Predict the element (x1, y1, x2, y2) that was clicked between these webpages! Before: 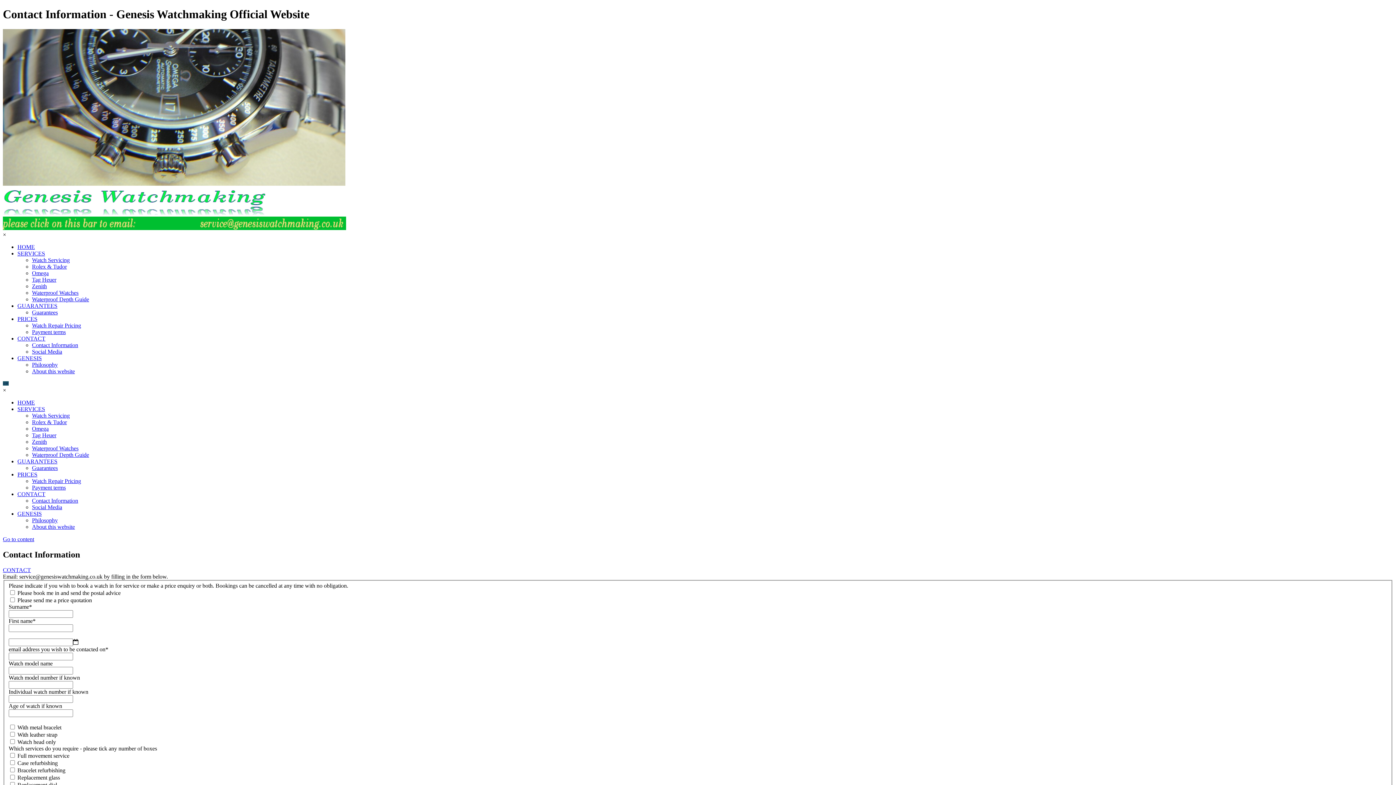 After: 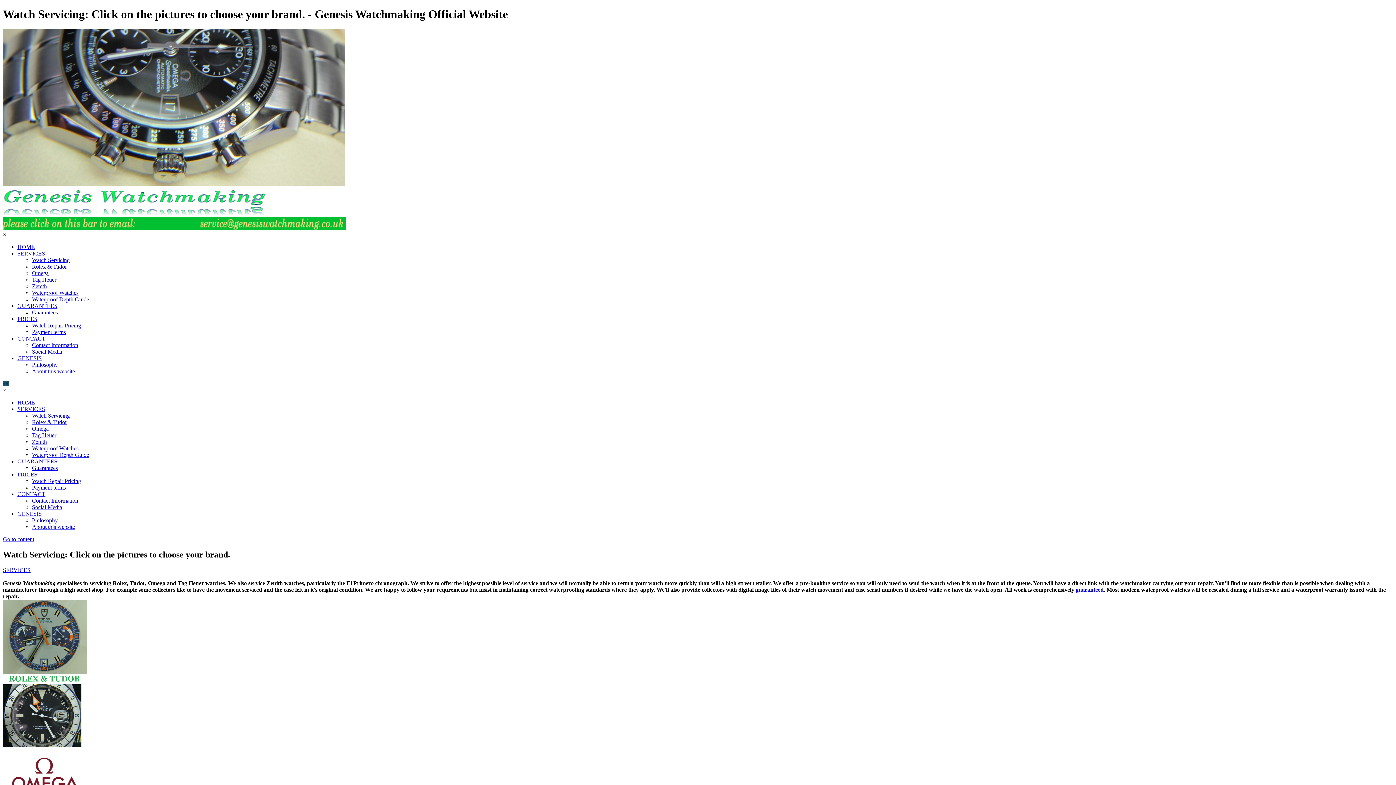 Action: label: SERVICES bbox: (17, 406, 45, 412)